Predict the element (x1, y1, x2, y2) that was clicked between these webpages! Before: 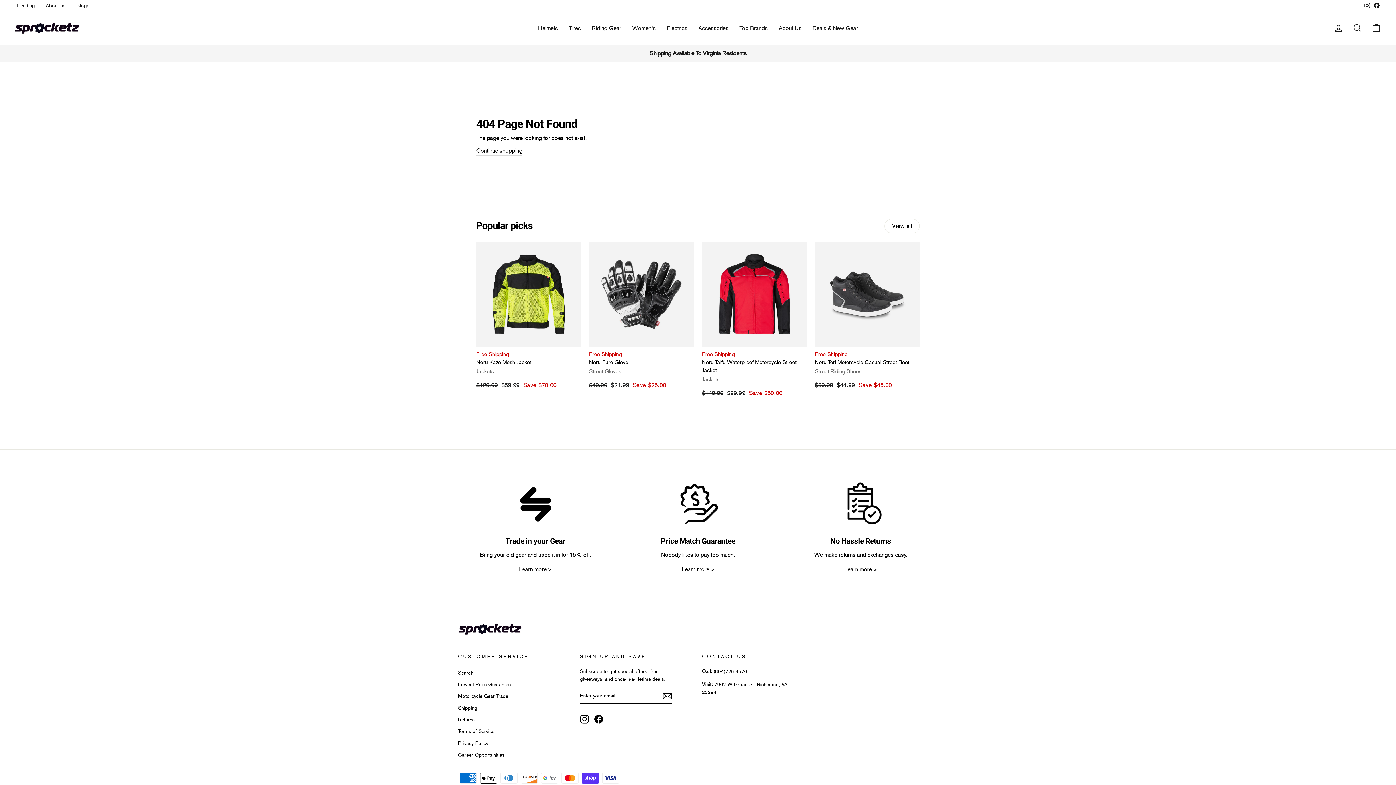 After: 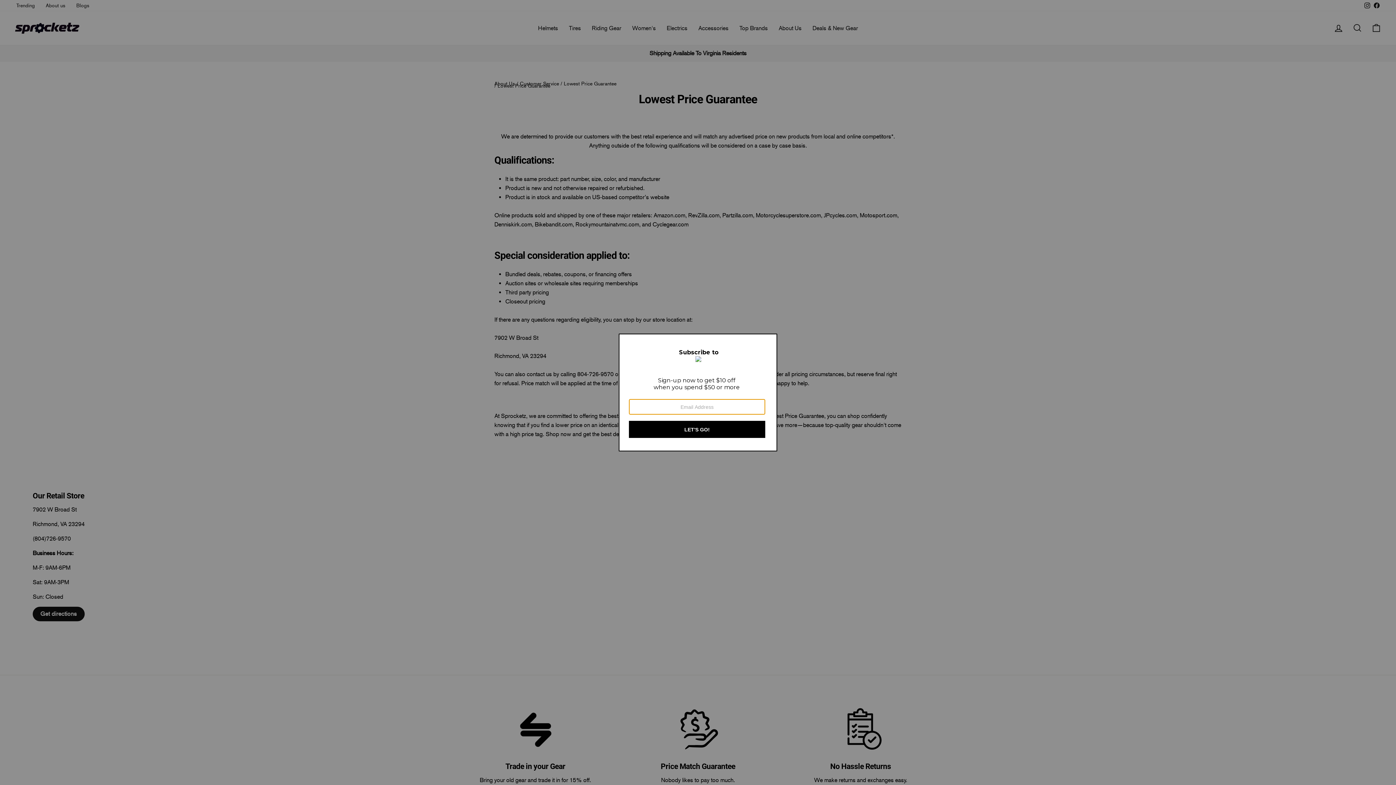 Action: bbox: (681, 566, 714, 572) label: Learn more >